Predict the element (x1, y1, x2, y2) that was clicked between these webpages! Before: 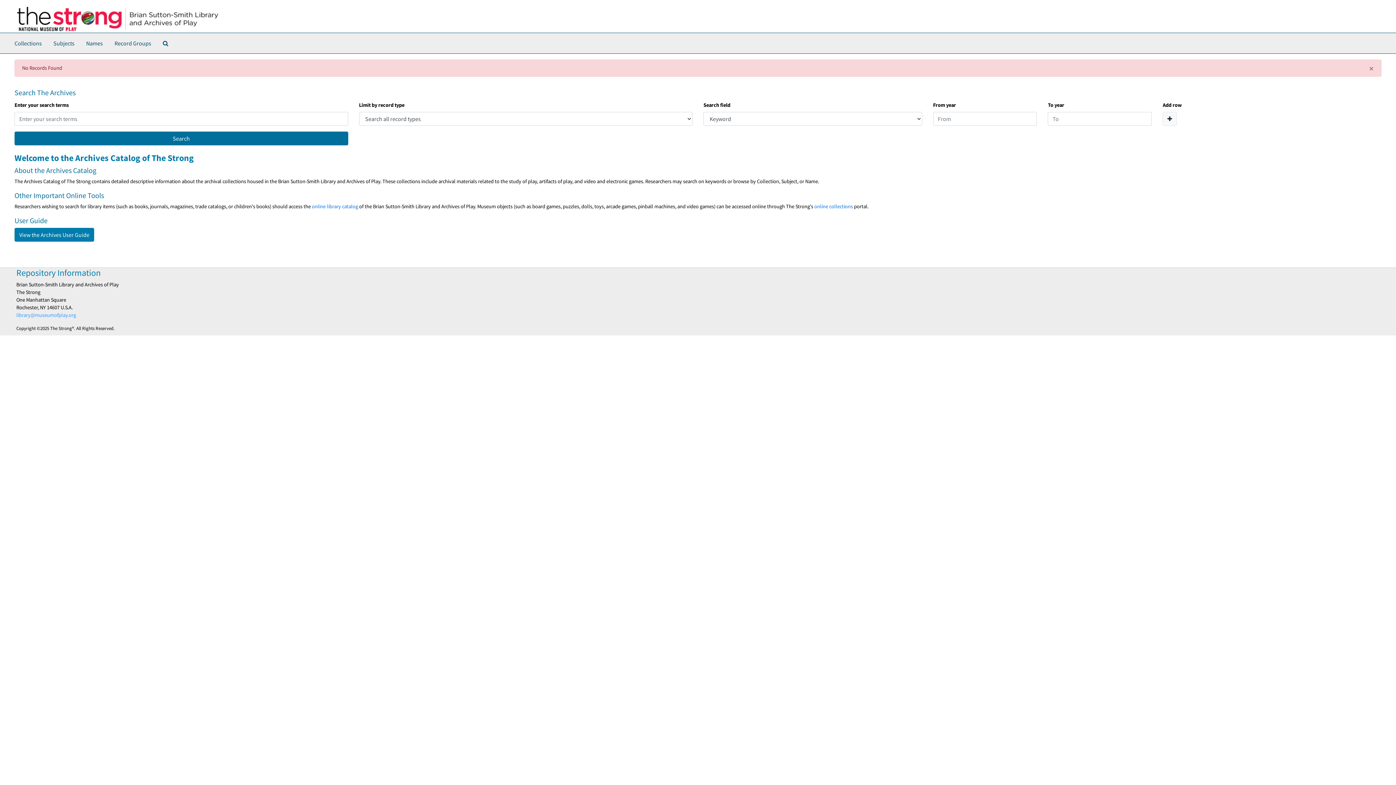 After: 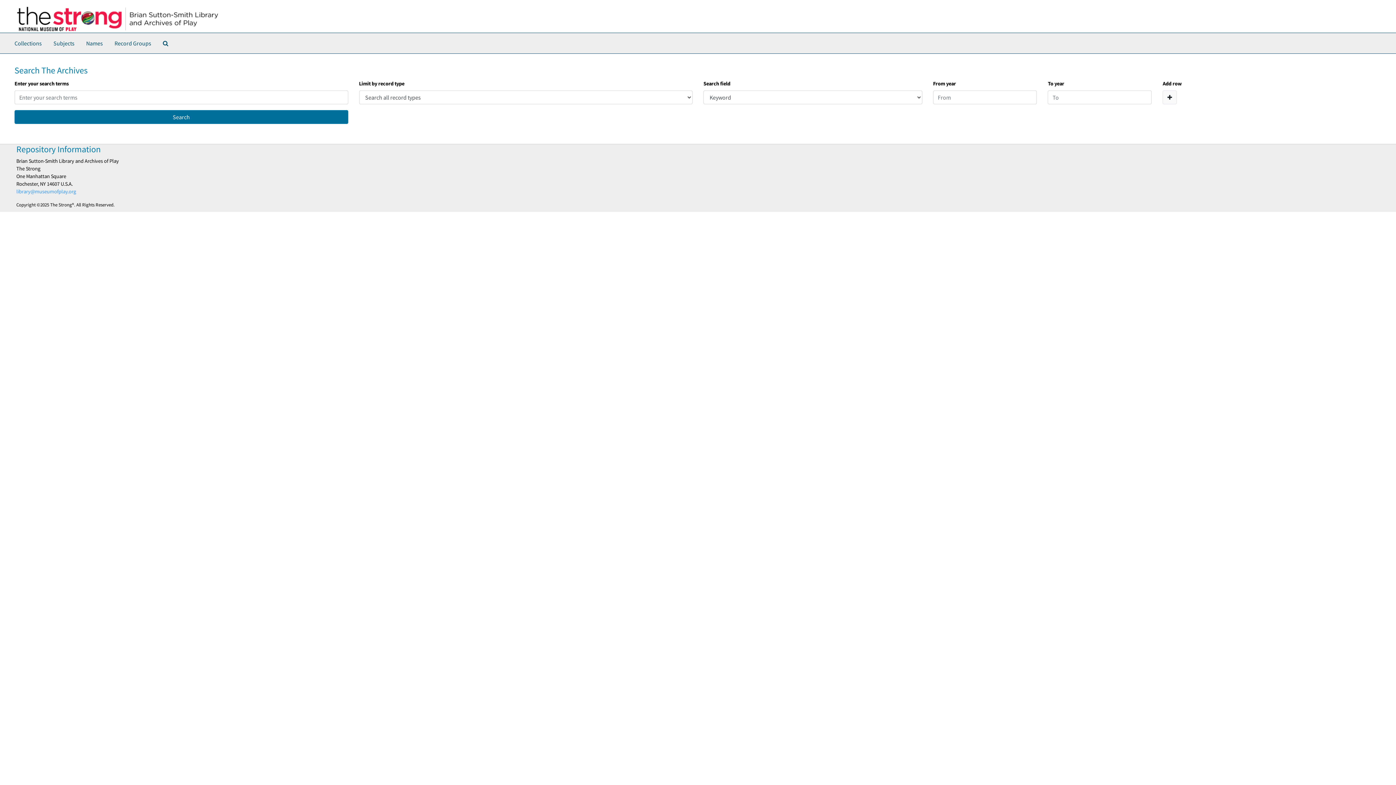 Action: label: Search The Archives bbox: (160, 36, 171, 50)